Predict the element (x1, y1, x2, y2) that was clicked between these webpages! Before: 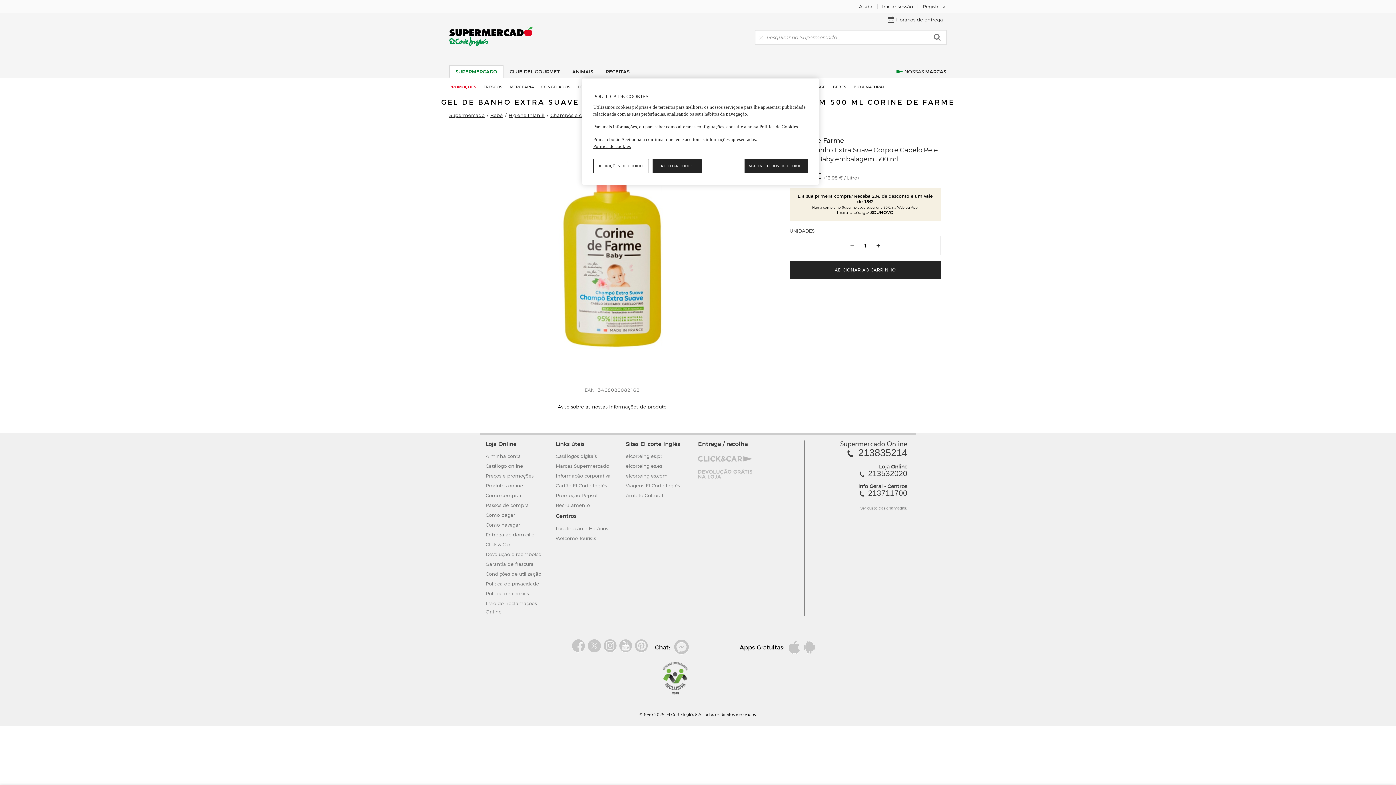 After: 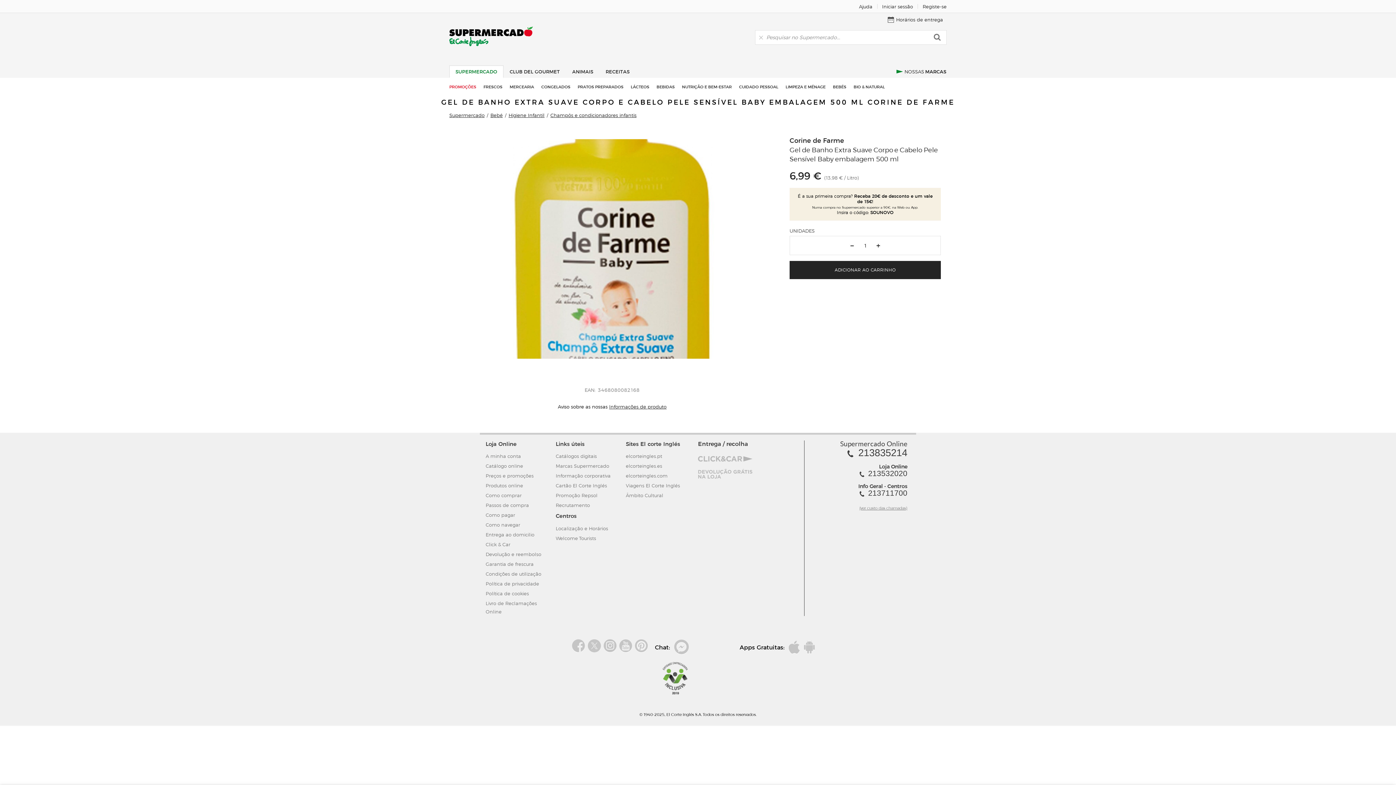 Action: label: REJEITAR TODOS bbox: (652, 158, 701, 173)